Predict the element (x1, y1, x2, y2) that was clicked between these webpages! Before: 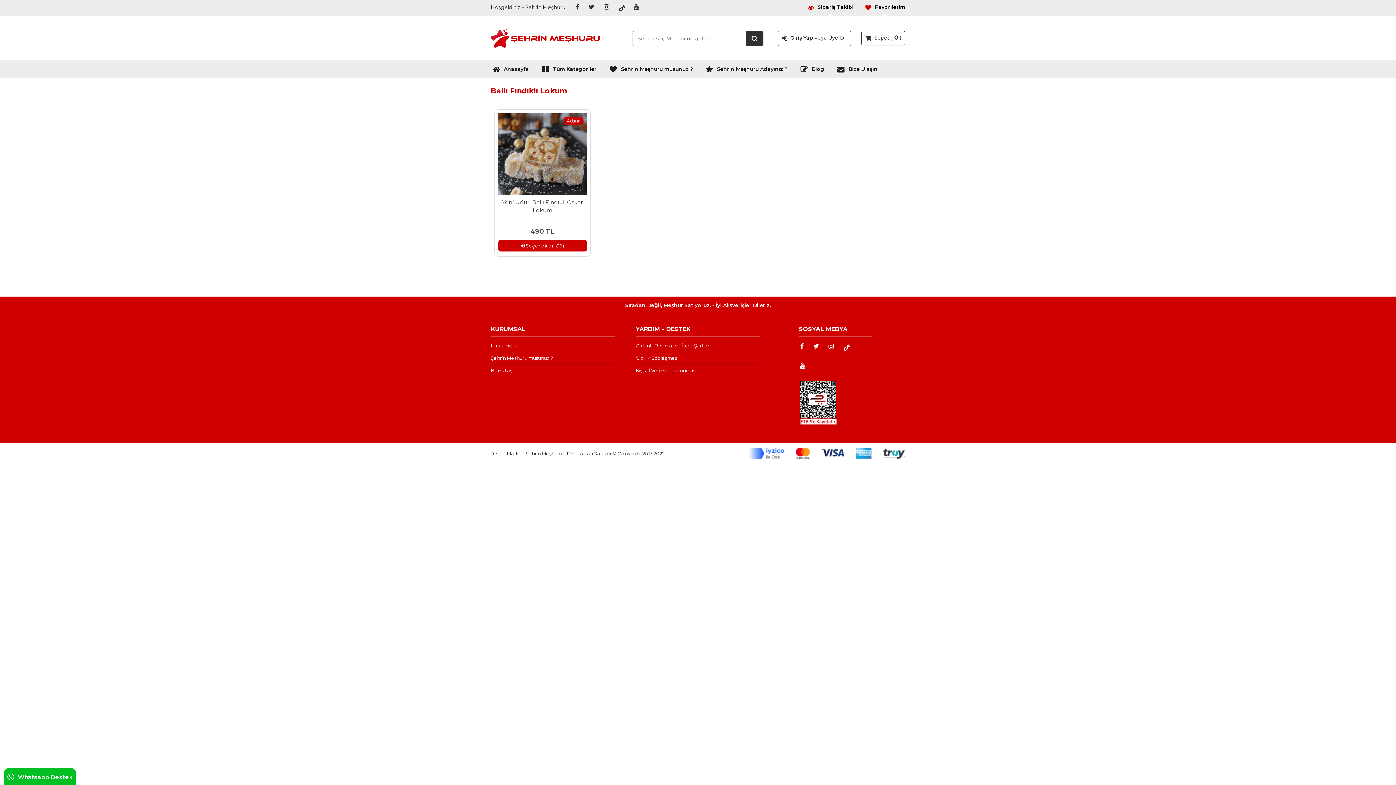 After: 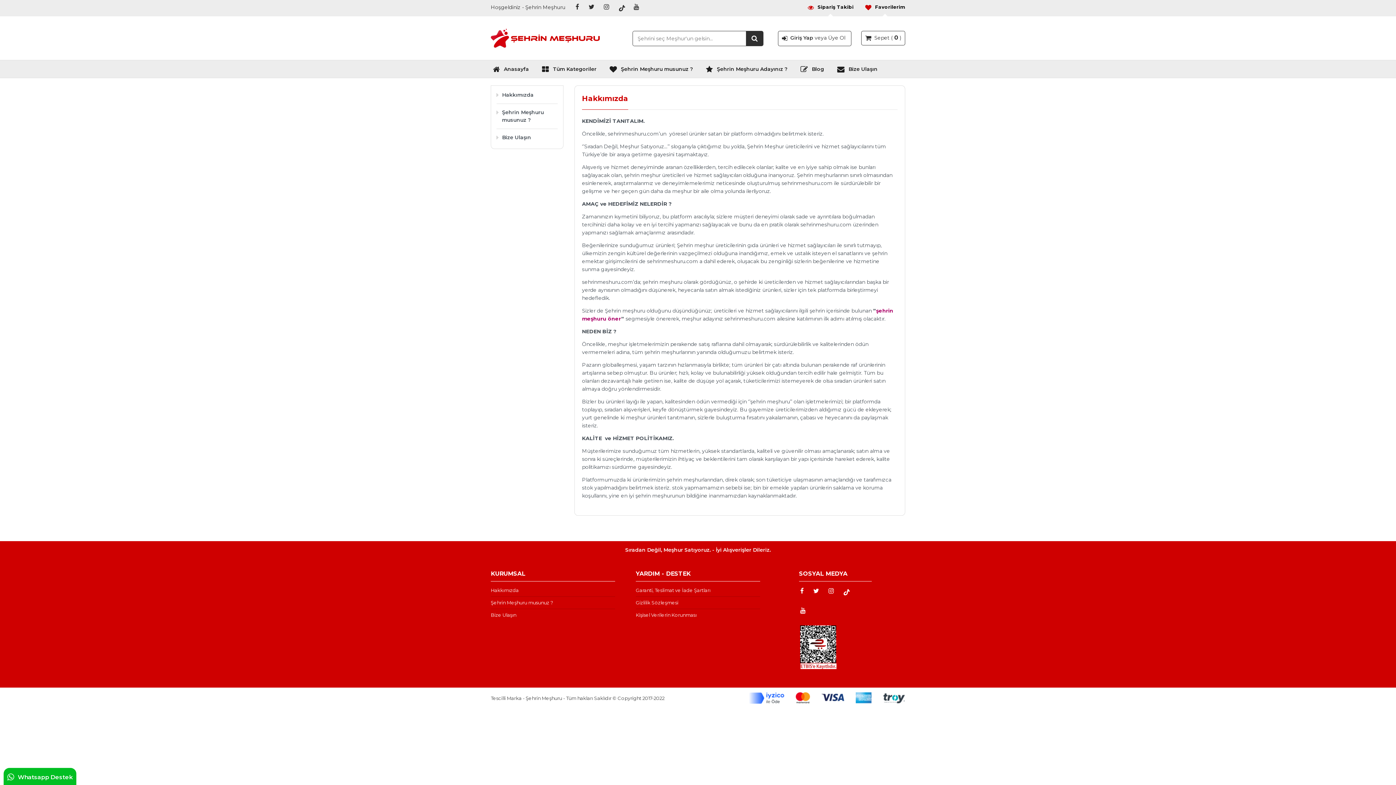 Action: label: Hakkımızda bbox: (490, 340, 615, 352)